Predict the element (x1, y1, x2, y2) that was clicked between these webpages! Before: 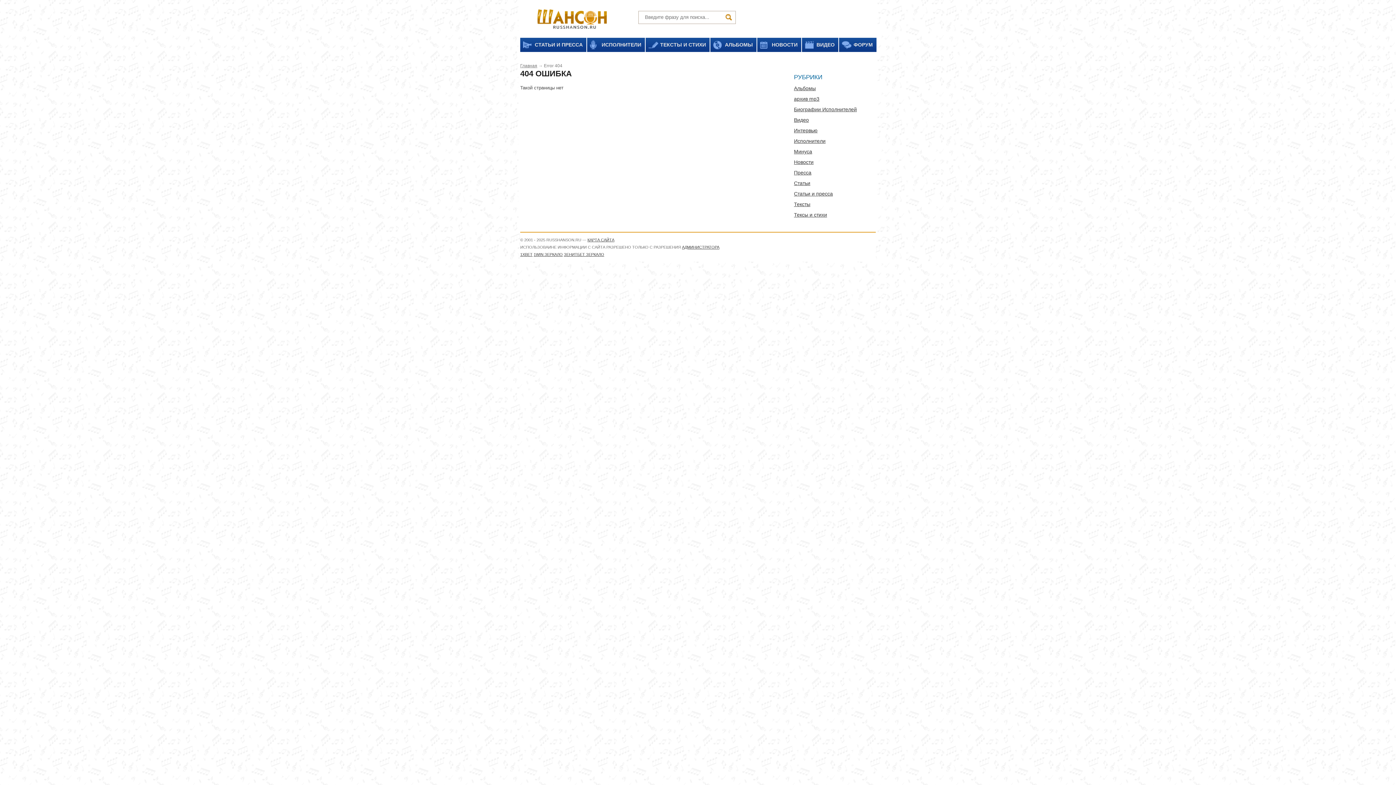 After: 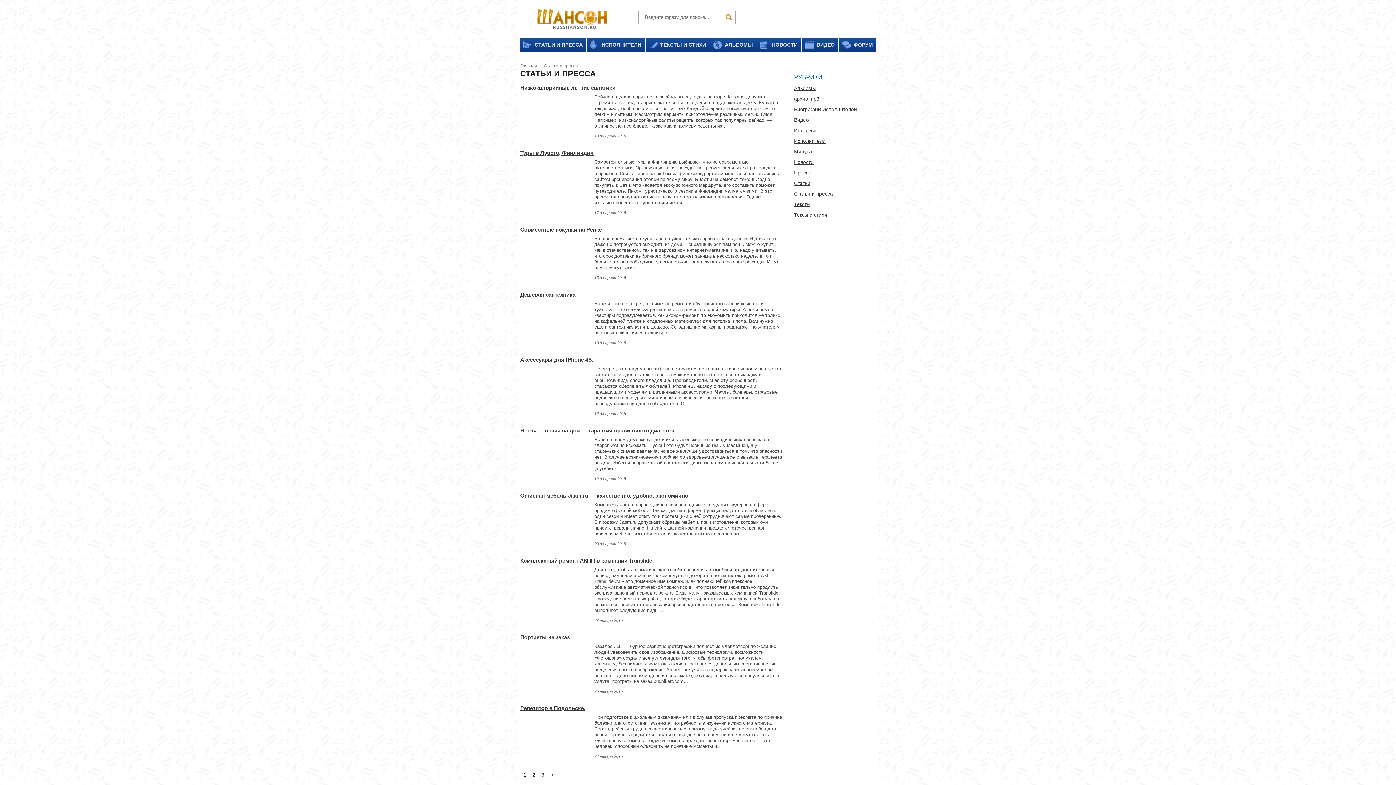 Action: bbox: (794, 190, 833, 196) label: Статьи и пресса